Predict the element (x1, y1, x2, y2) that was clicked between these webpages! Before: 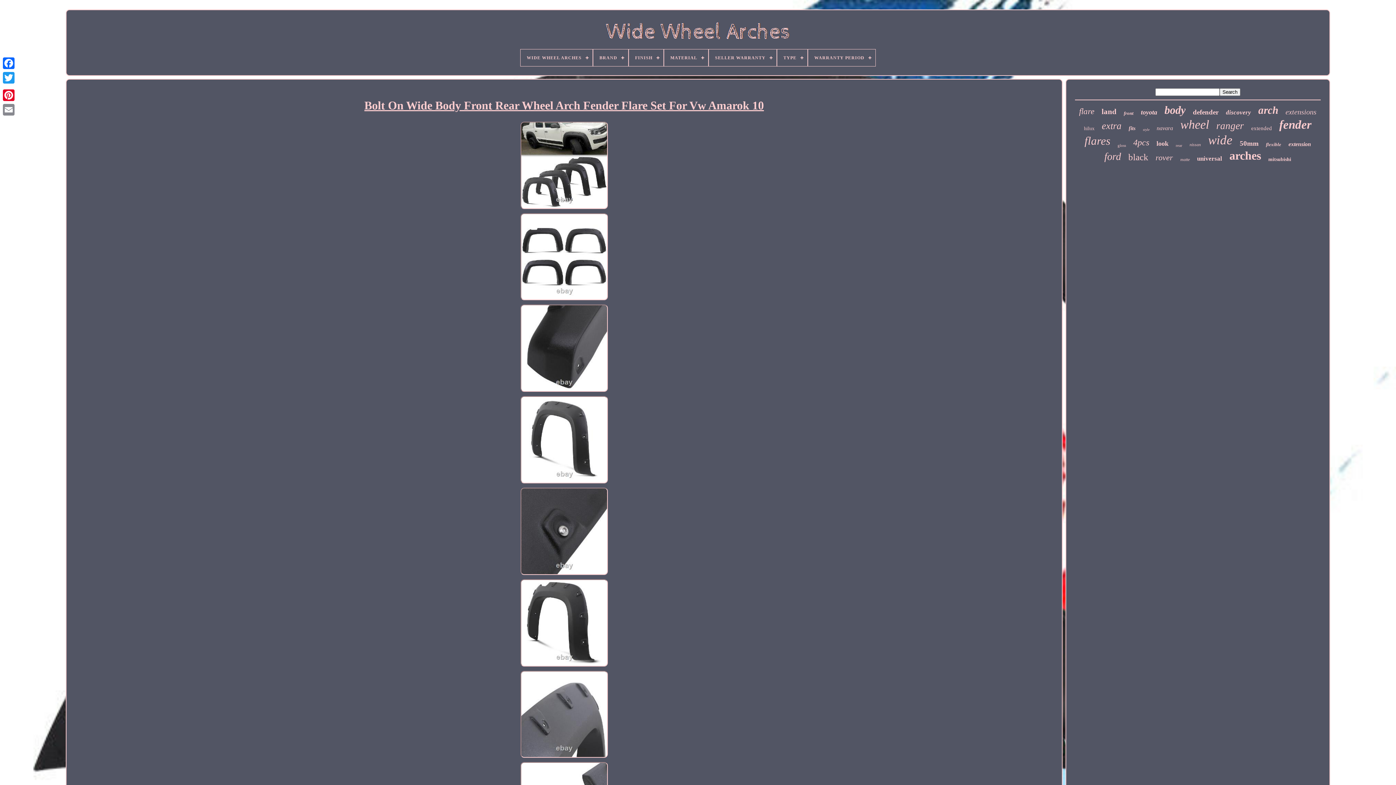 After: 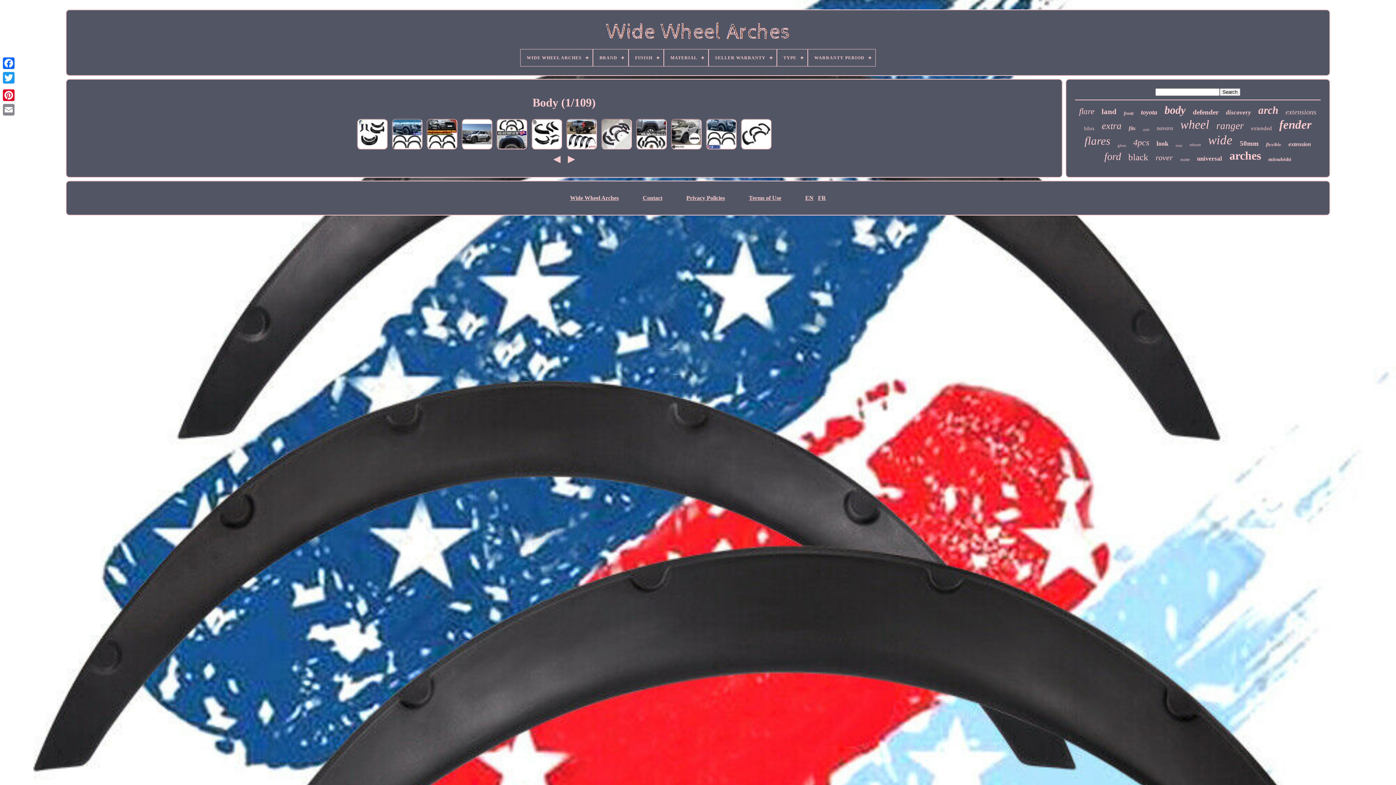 Action: label: body bbox: (1164, 104, 1185, 116)